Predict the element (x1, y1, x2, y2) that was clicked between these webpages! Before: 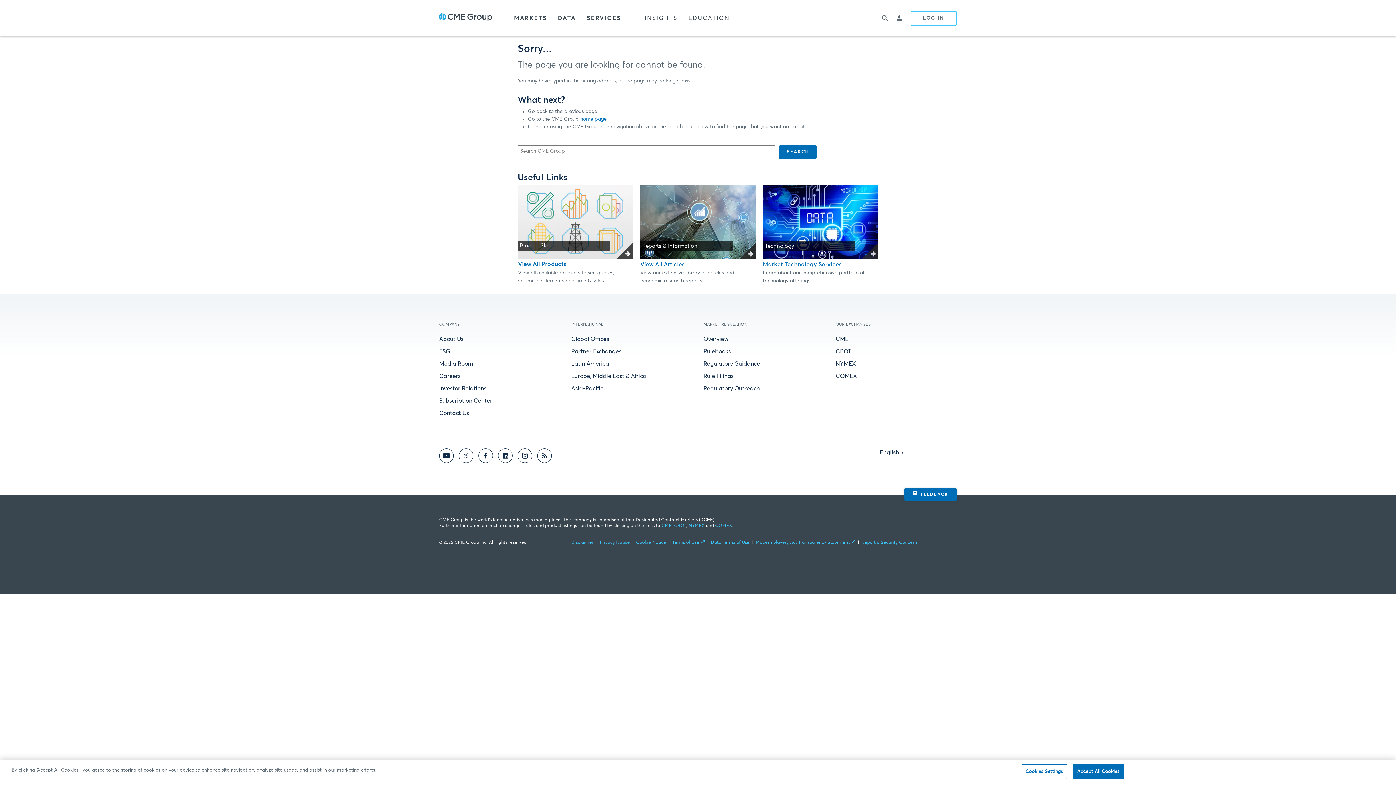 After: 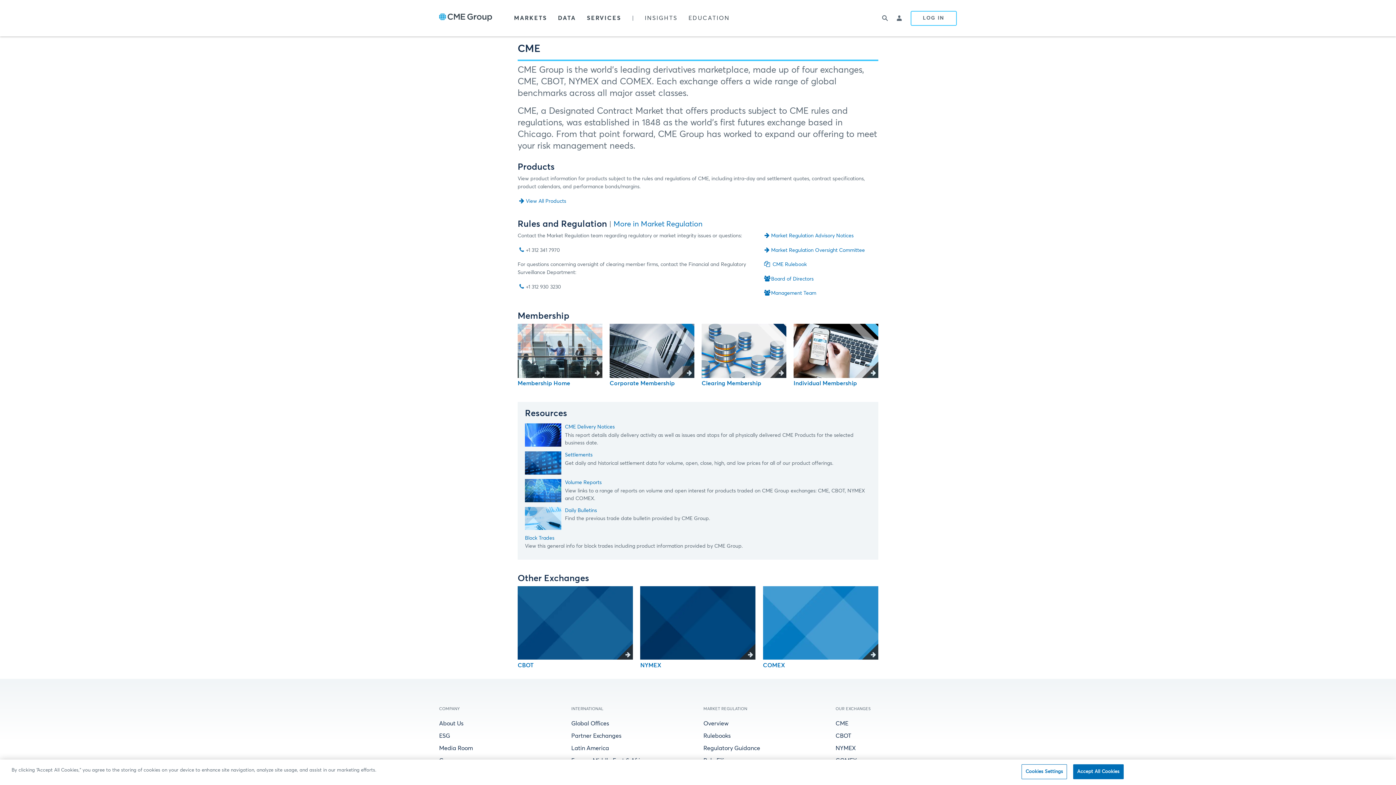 Action: label: CME bbox: (661, 524, 671, 528)